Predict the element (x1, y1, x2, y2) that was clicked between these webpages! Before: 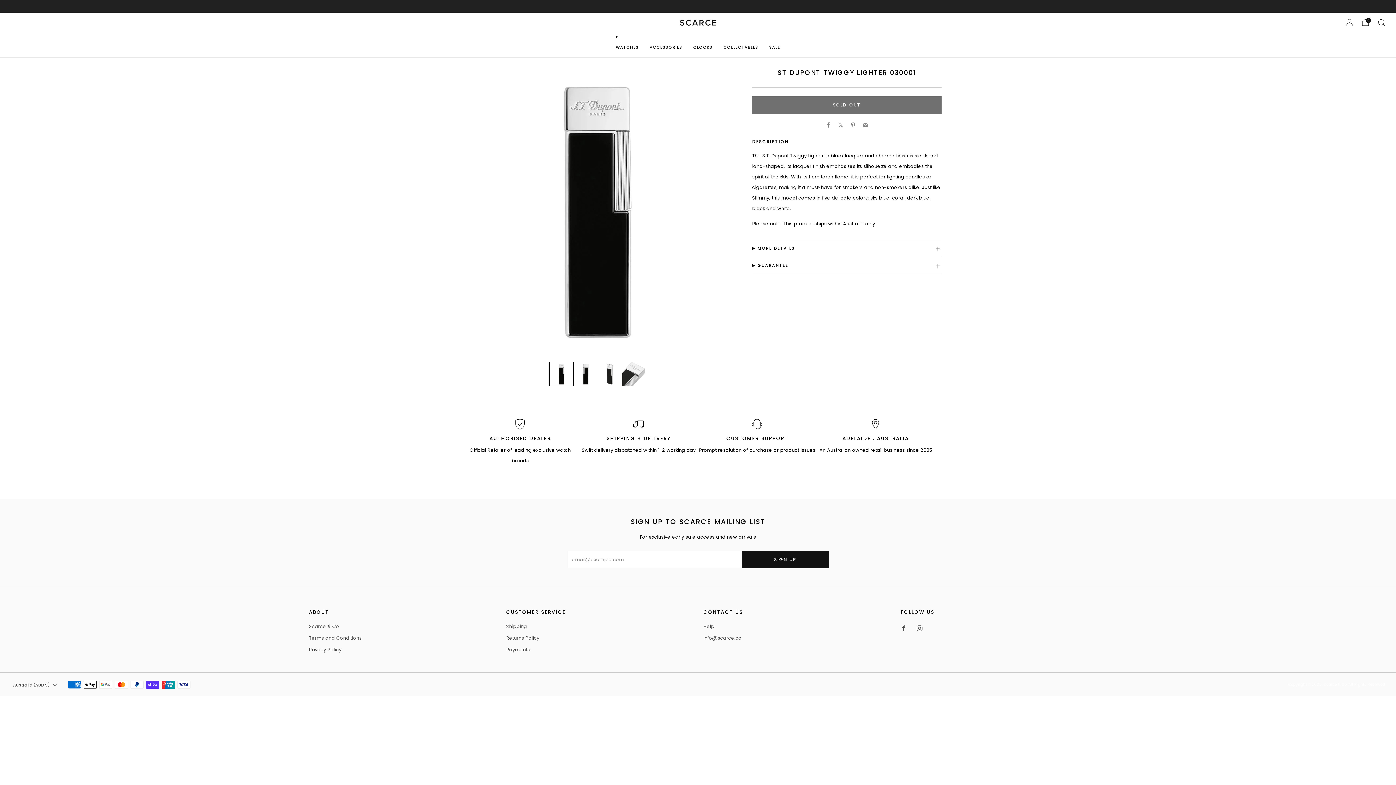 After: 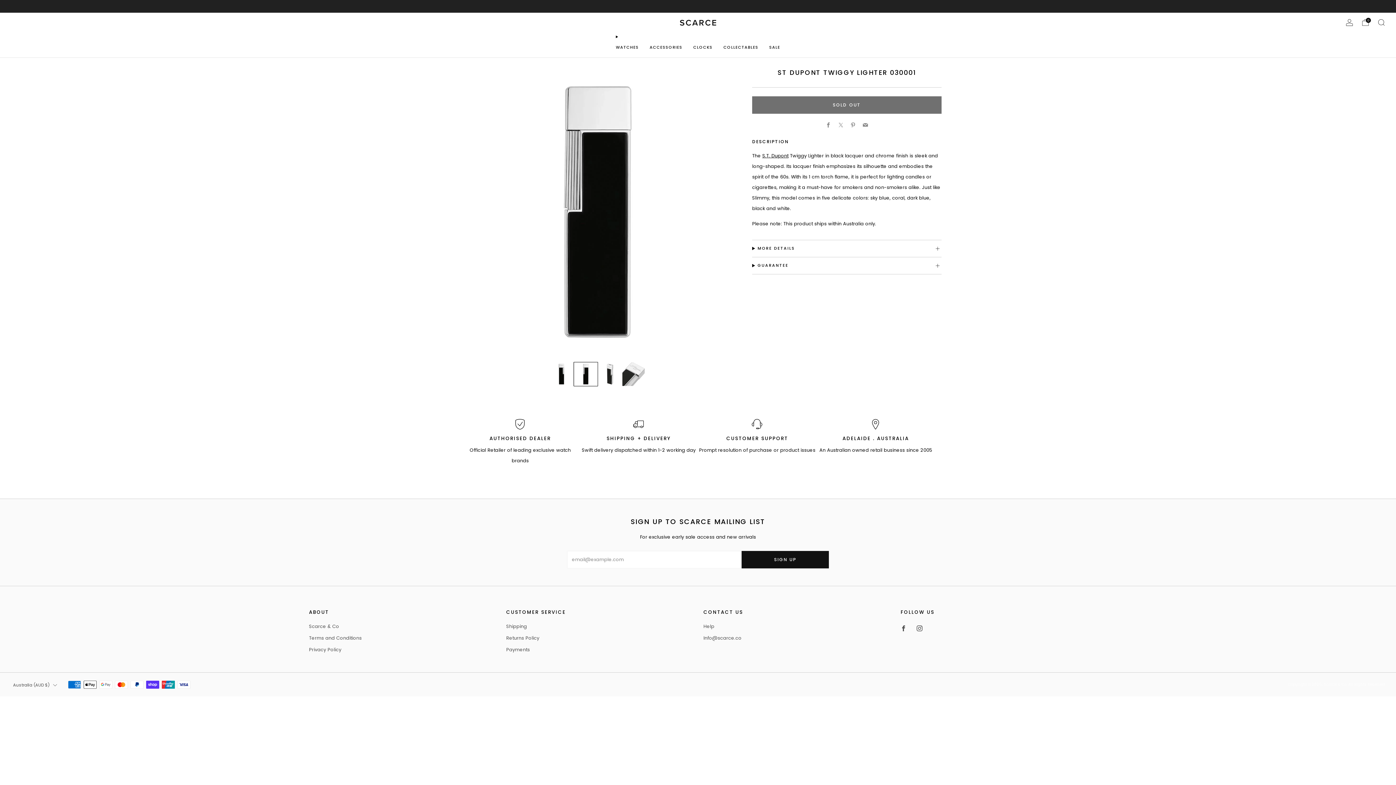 Action: bbox: (573, 362, 598, 386) label: Load image into Gallery viewer, 2
